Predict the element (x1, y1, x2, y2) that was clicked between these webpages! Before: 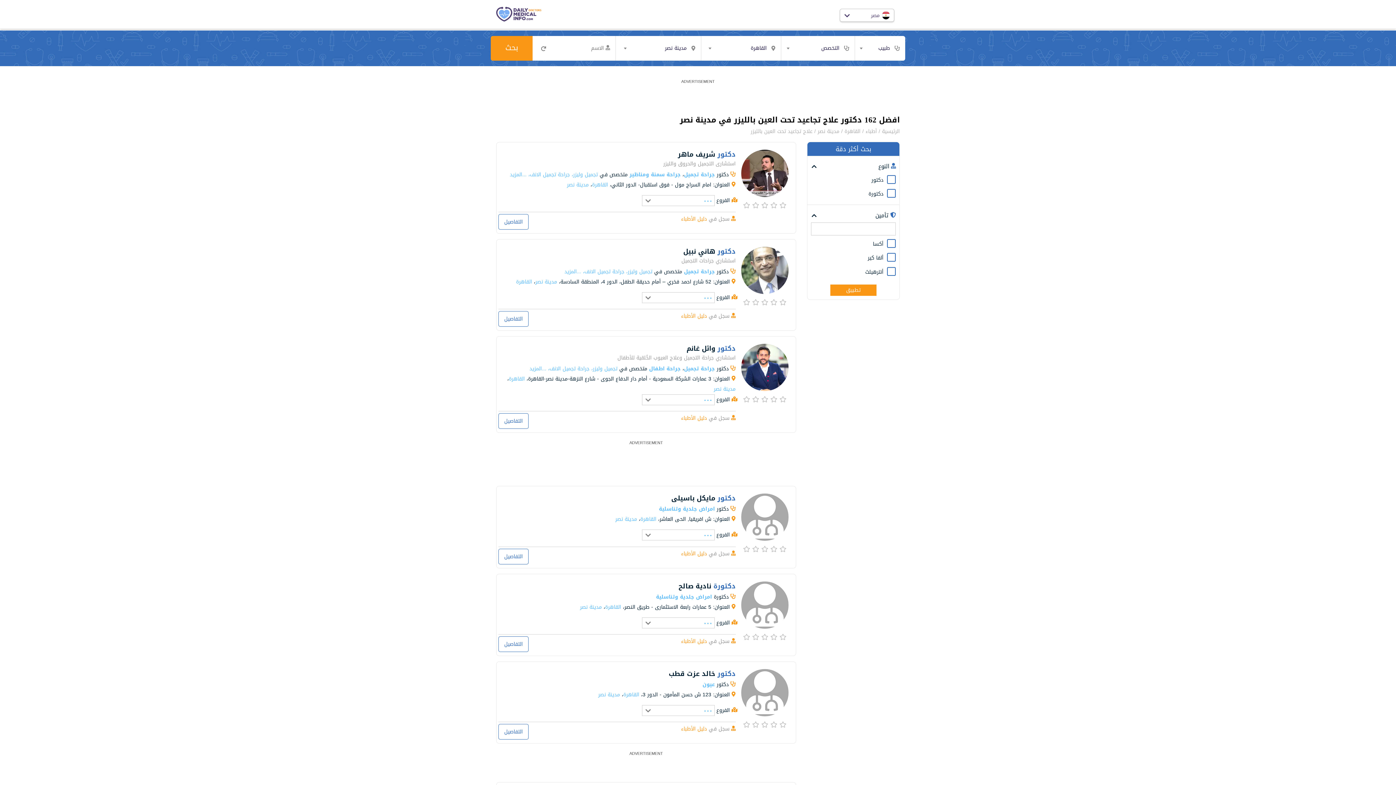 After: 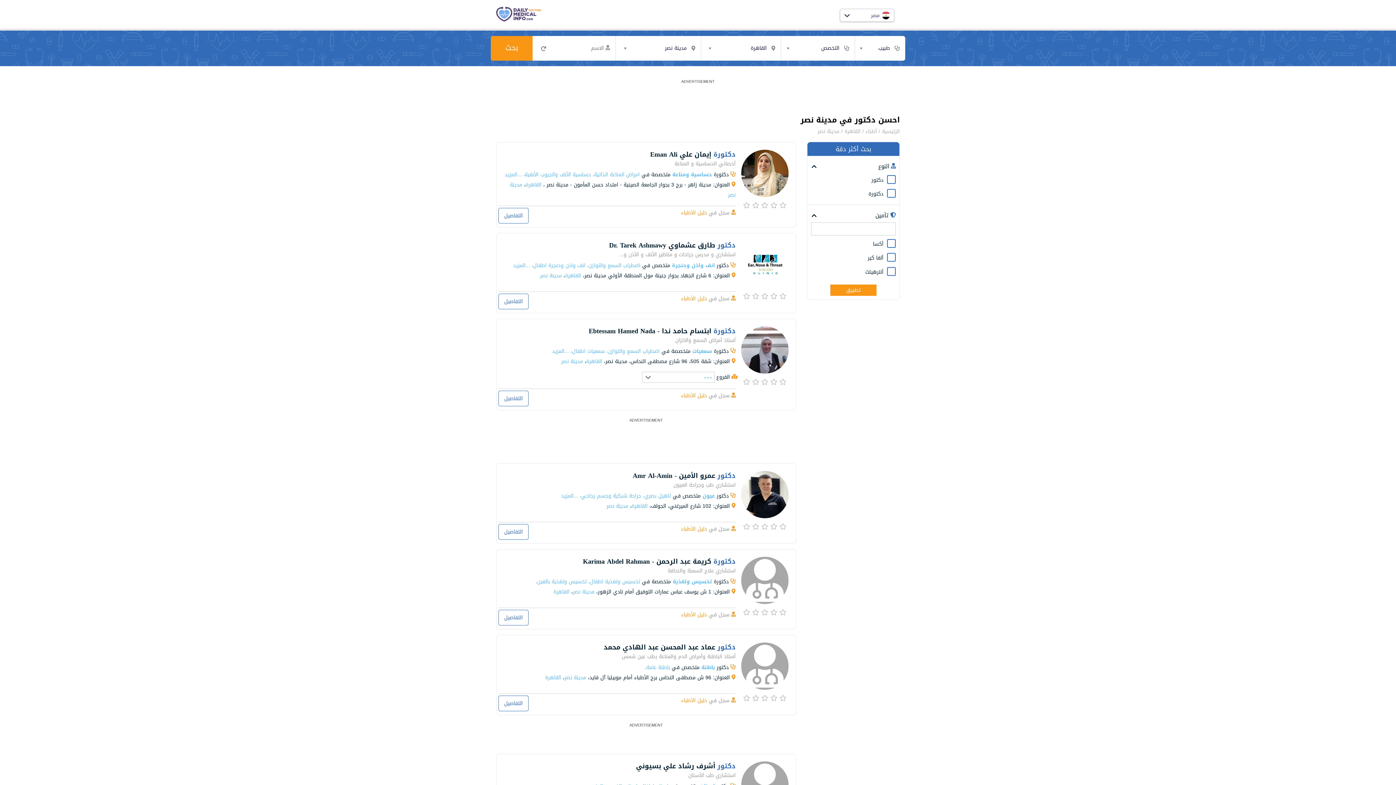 Action: bbox: (817, 126, 839, 136) label: مدينة نصر